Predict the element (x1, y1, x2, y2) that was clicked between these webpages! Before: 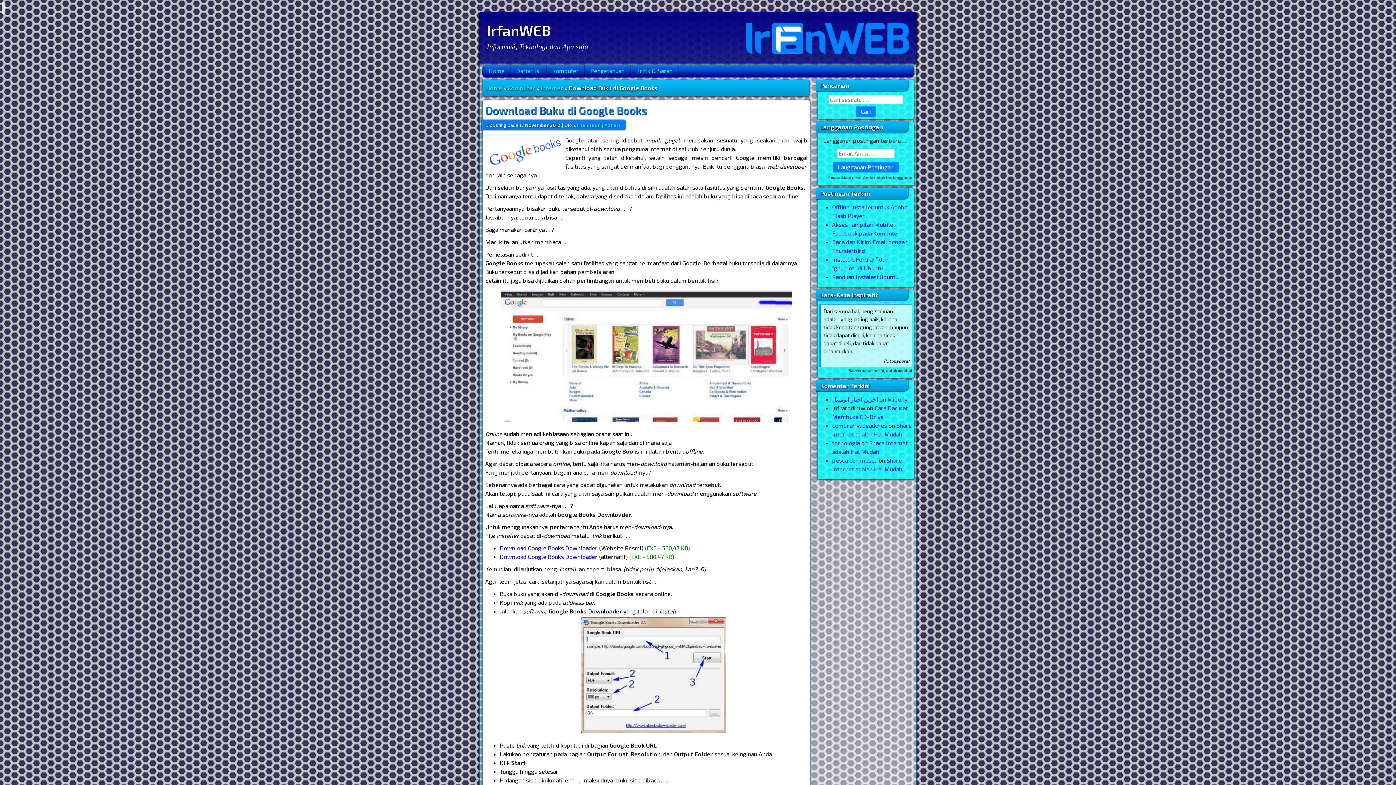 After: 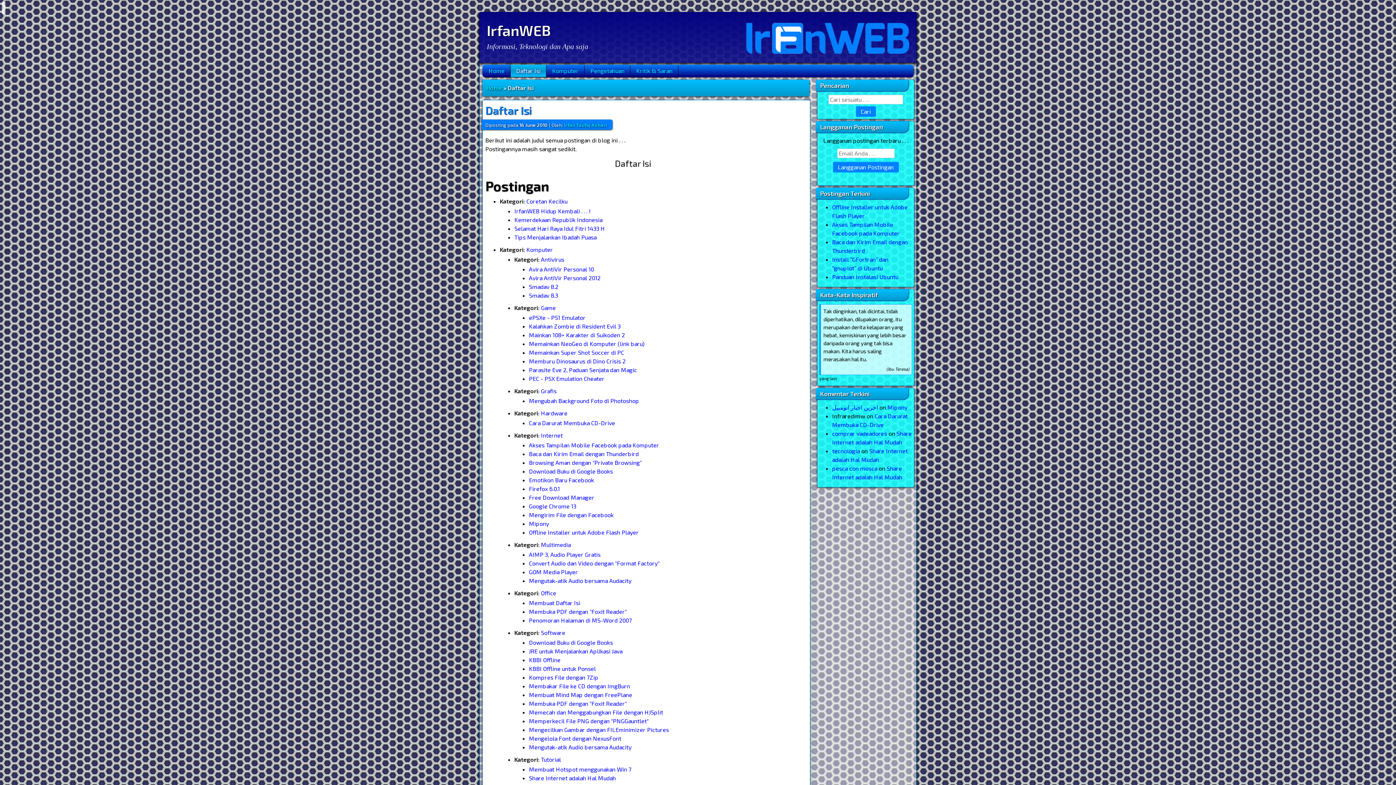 Action: bbox: (510, 64, 546, 77) label: Daftar Isi